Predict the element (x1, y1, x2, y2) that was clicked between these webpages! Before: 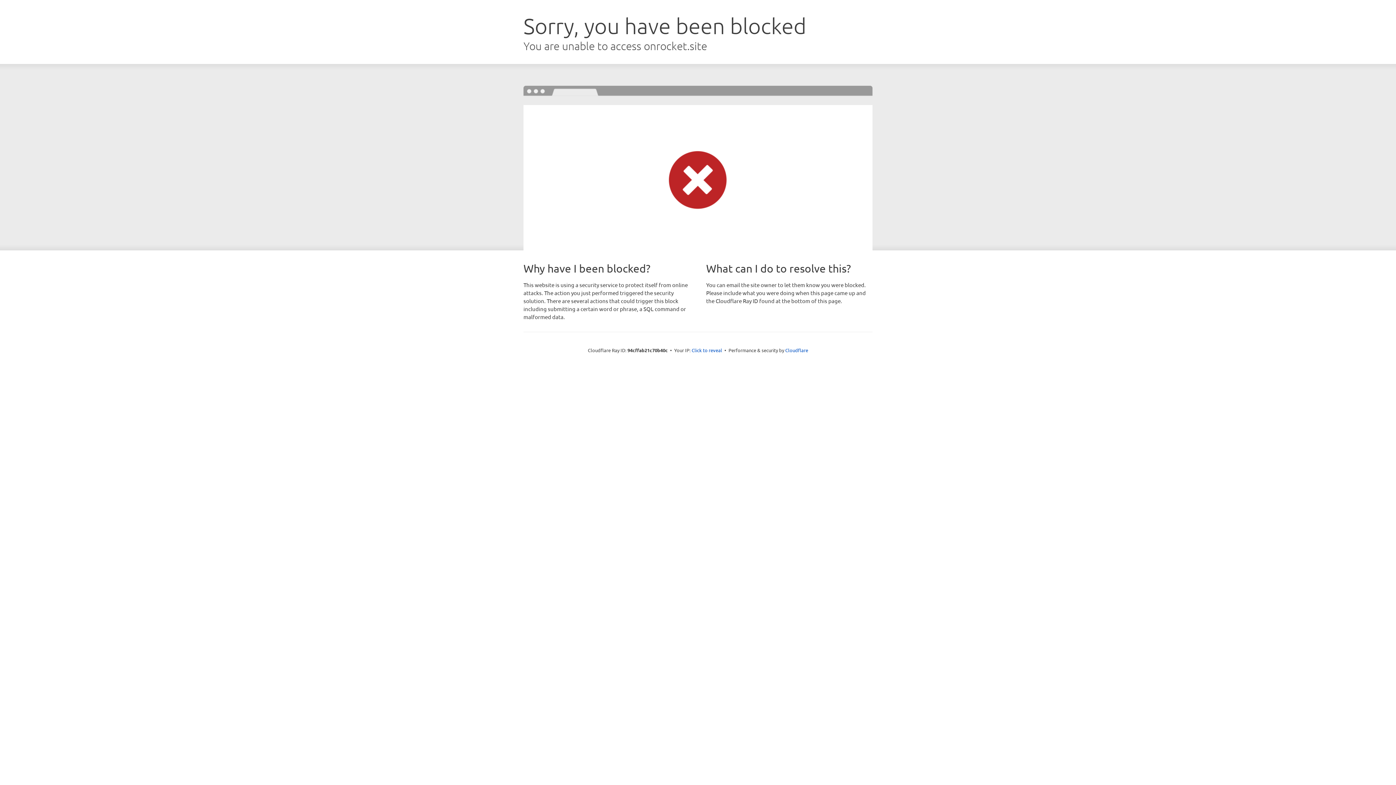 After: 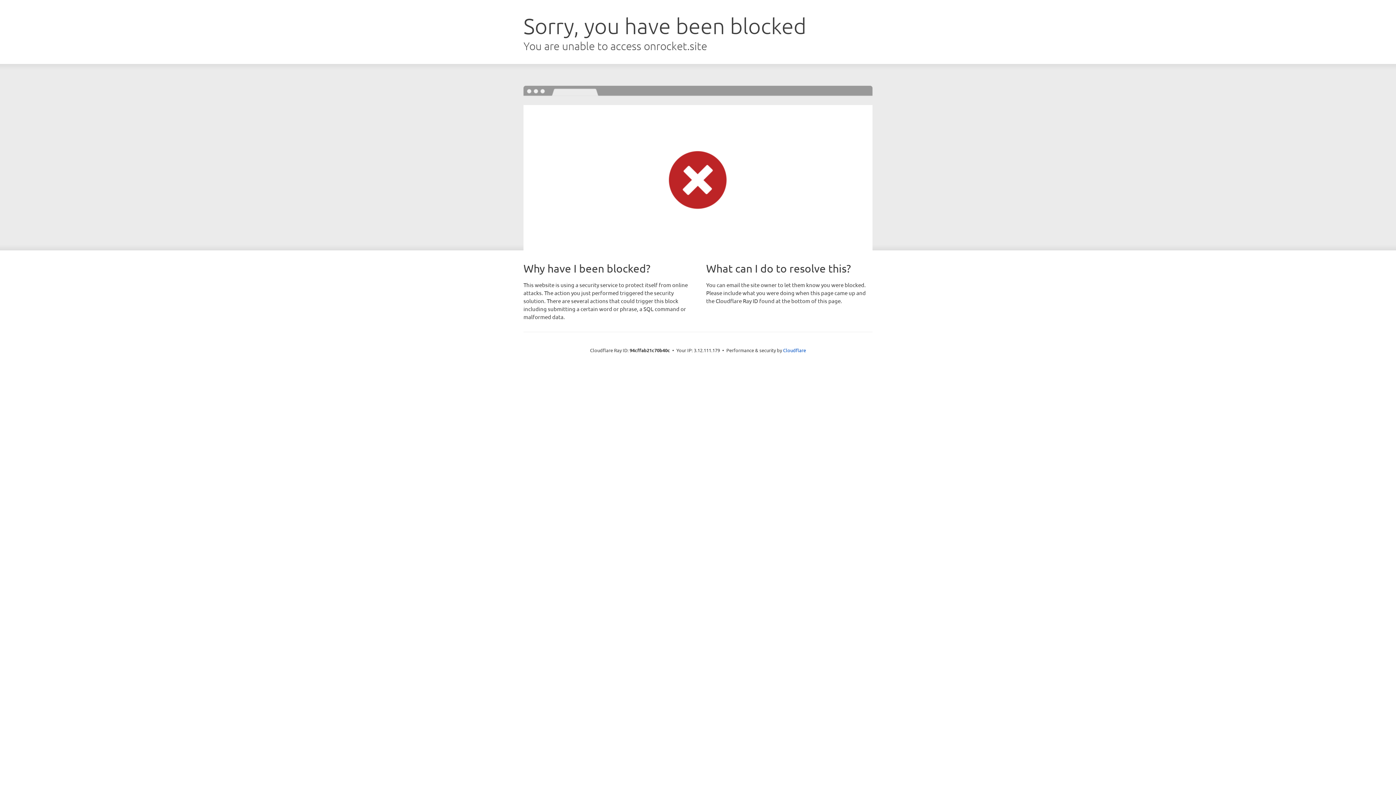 Action: bbox: (691, 346, 722, 353) label: Click to reveal